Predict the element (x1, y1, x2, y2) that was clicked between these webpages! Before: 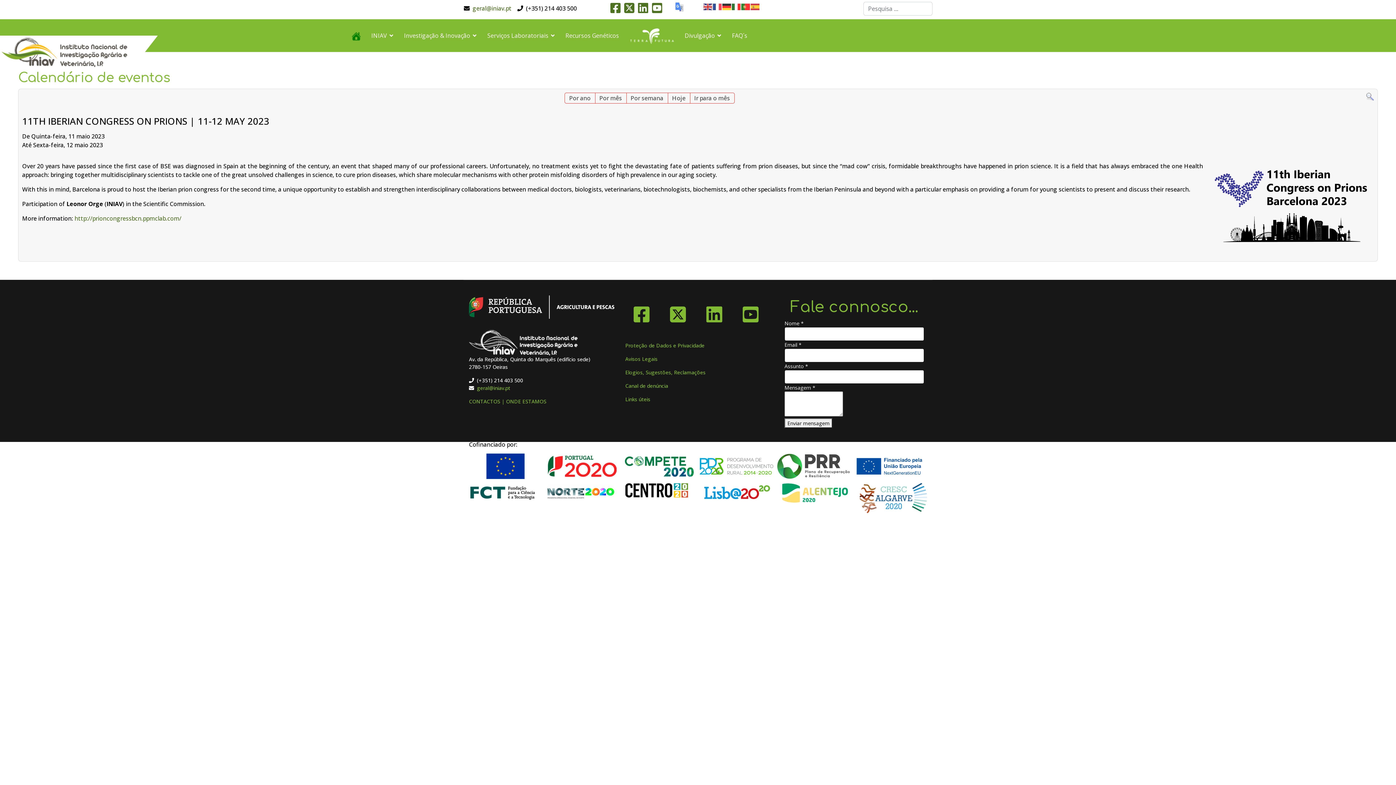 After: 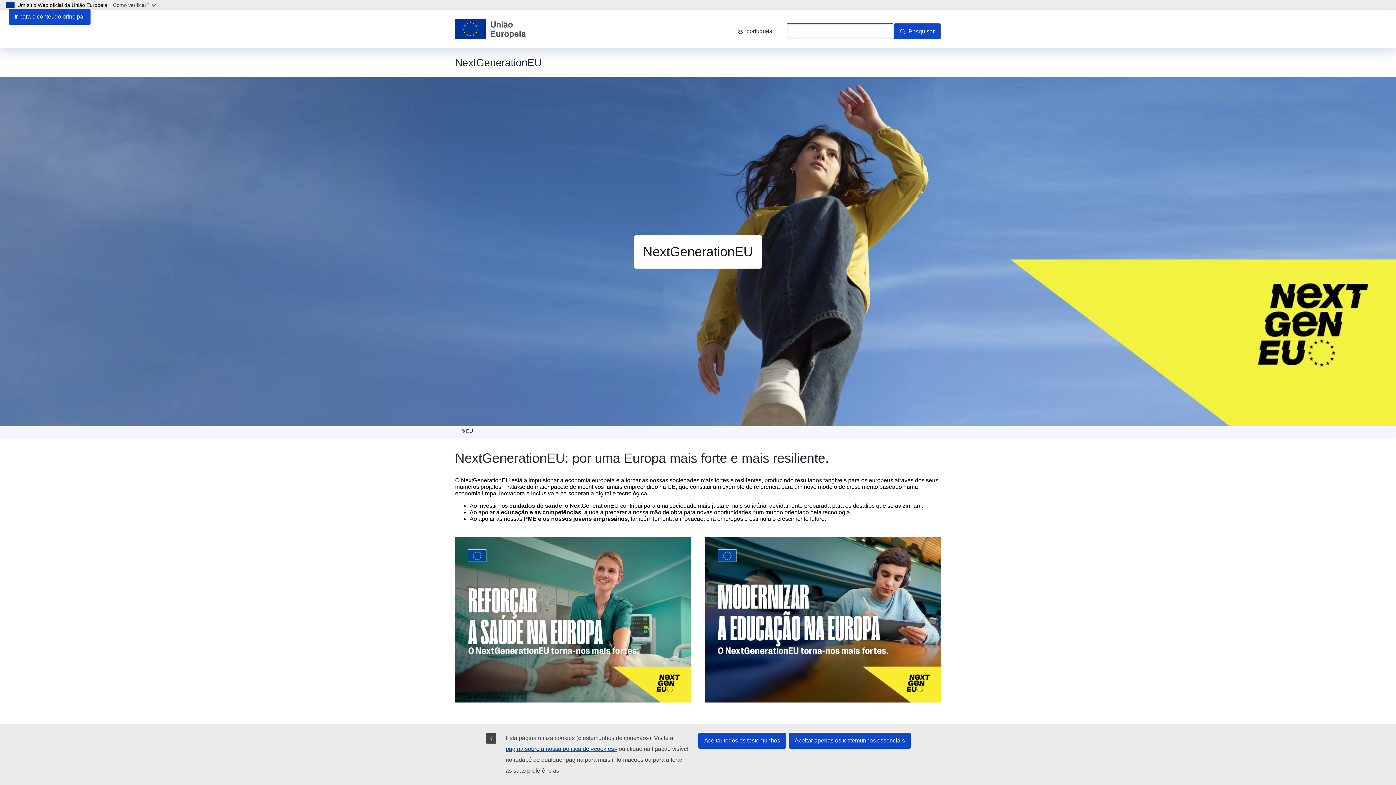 Action: bbox: (853, 461, 927, 469)